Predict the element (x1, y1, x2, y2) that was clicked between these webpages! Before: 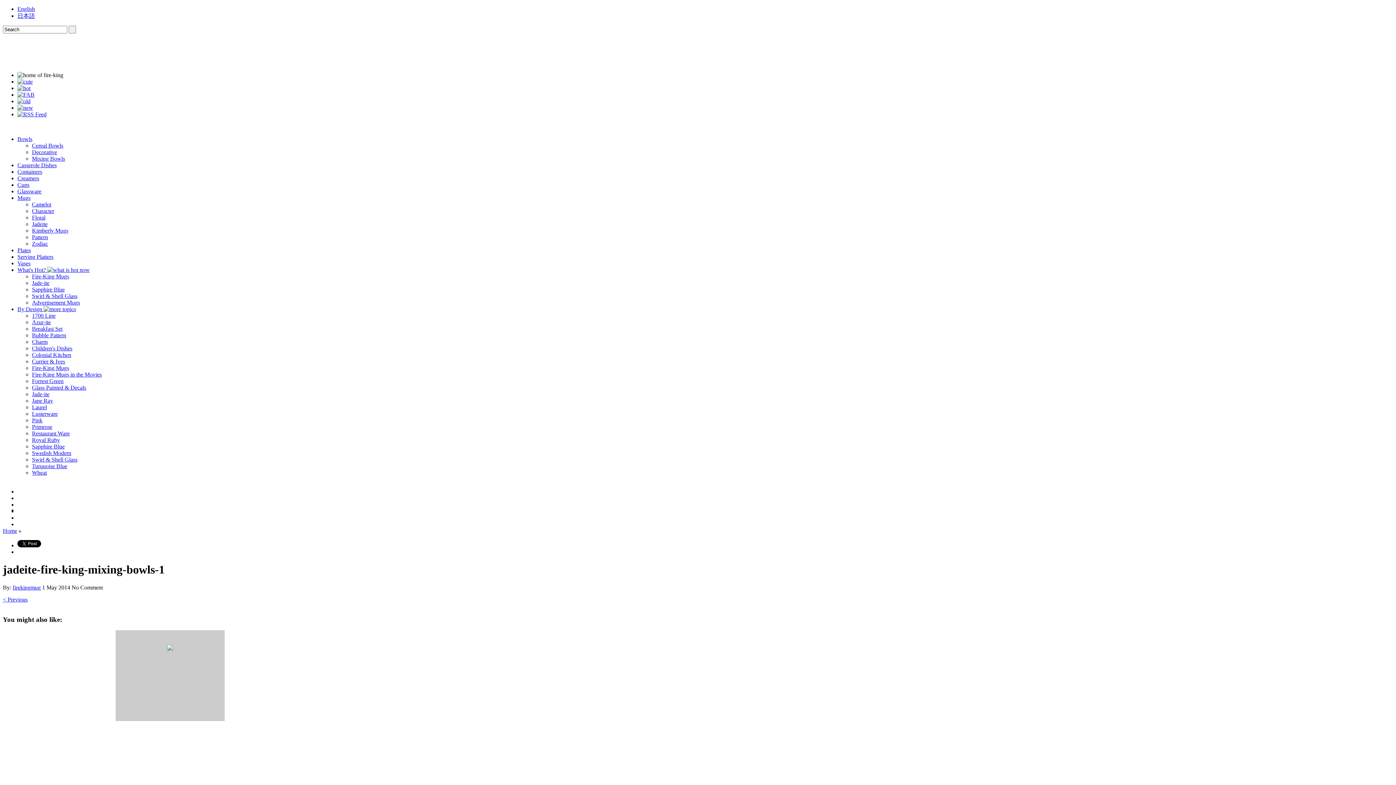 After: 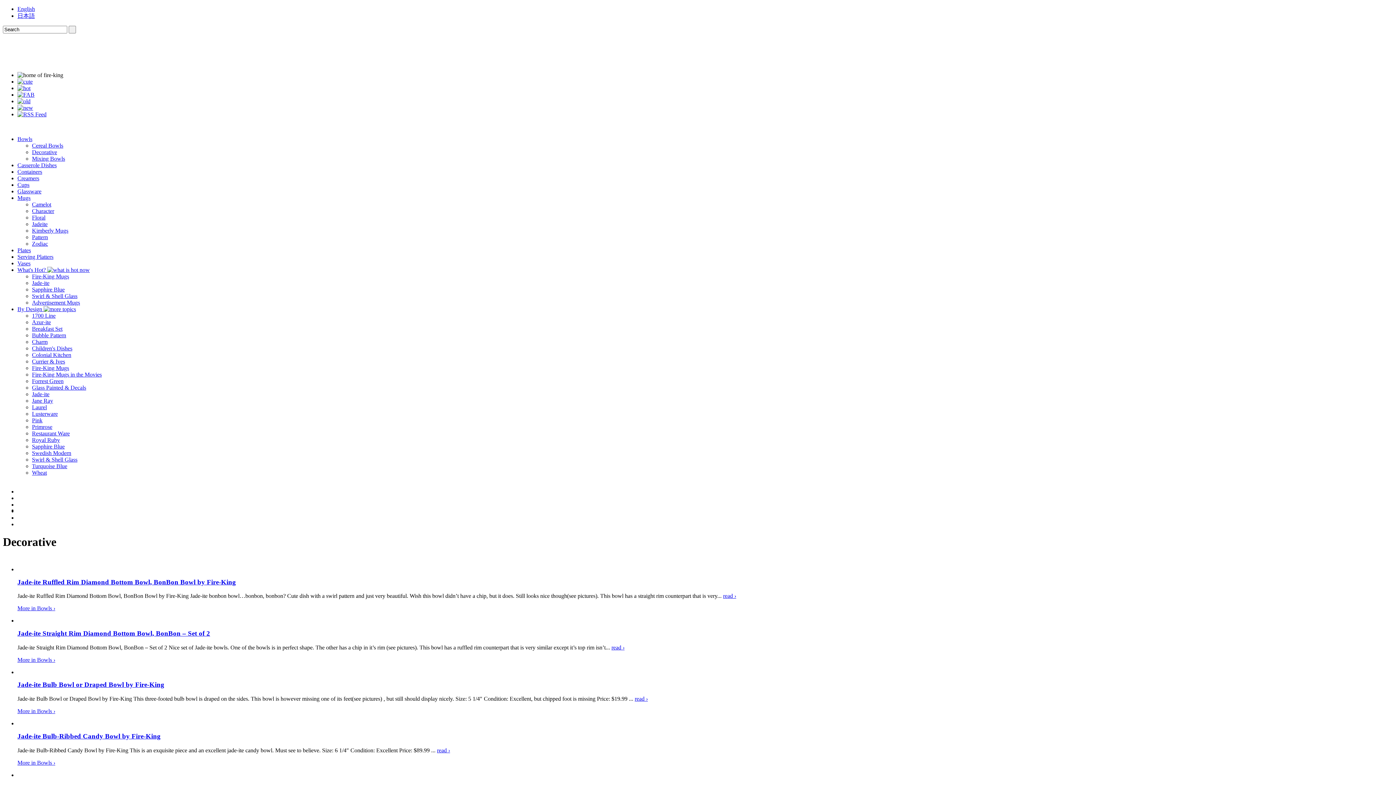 Action: label: Decorative bbox: (32, 149, 57, 155)